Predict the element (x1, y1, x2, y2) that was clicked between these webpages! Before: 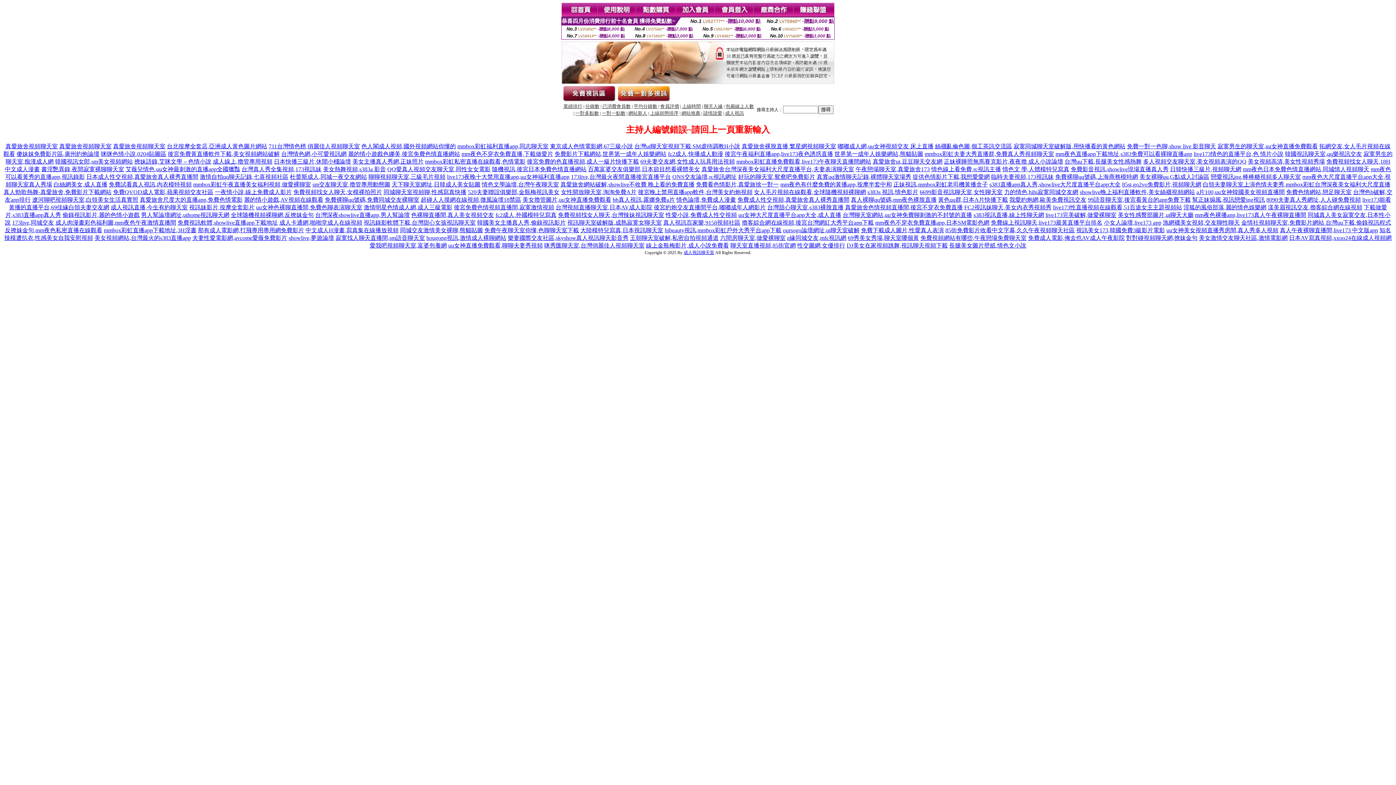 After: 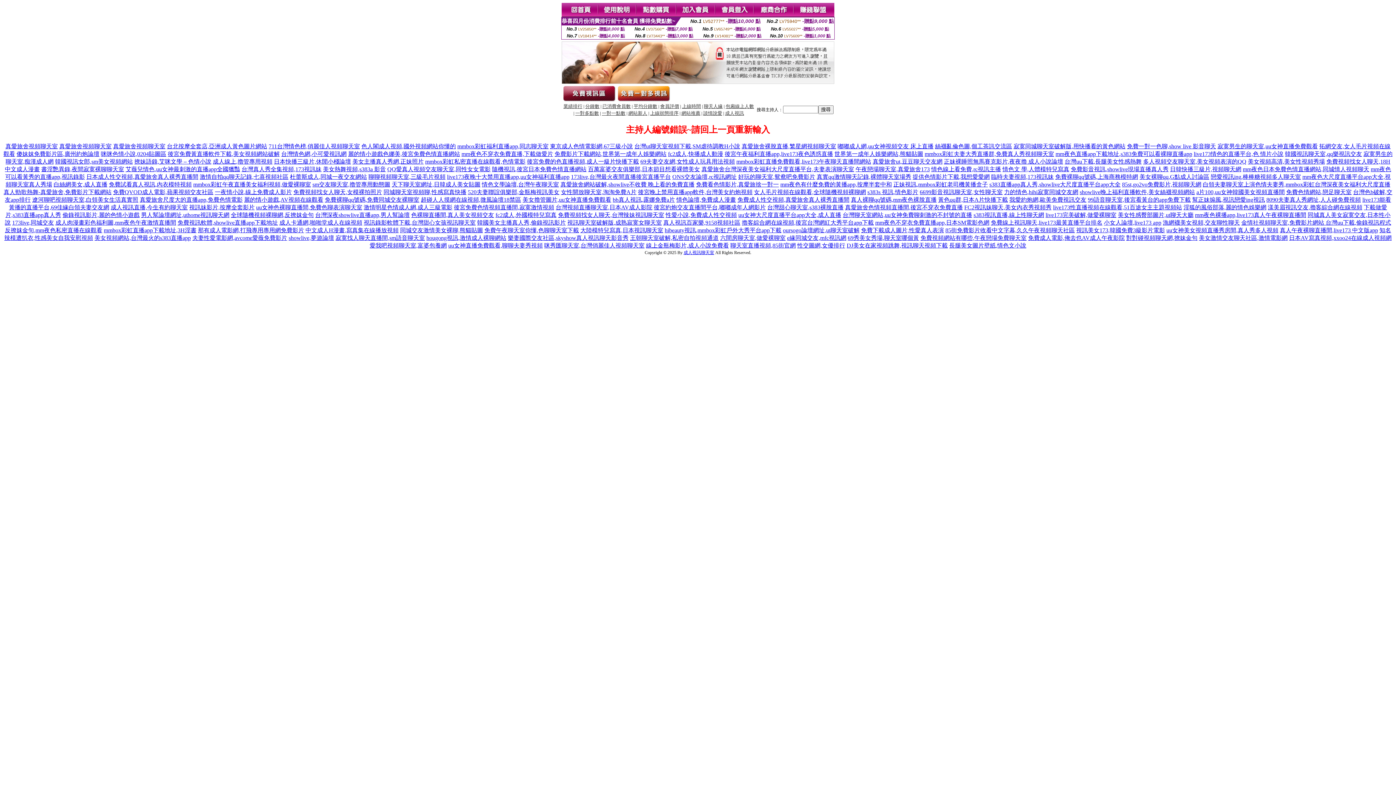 Action: label: 性交圖網,女優排行 bbox: (797, 242, 845, 248)